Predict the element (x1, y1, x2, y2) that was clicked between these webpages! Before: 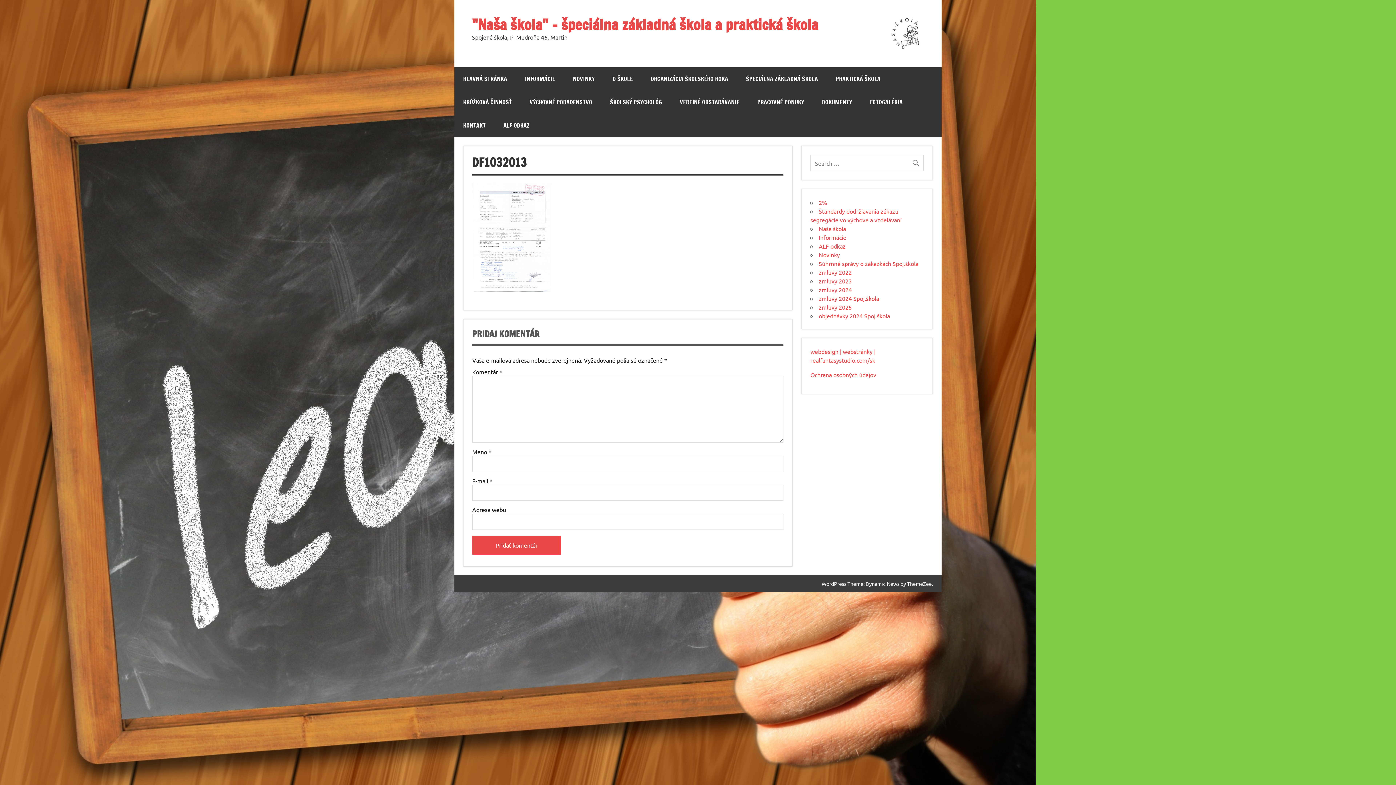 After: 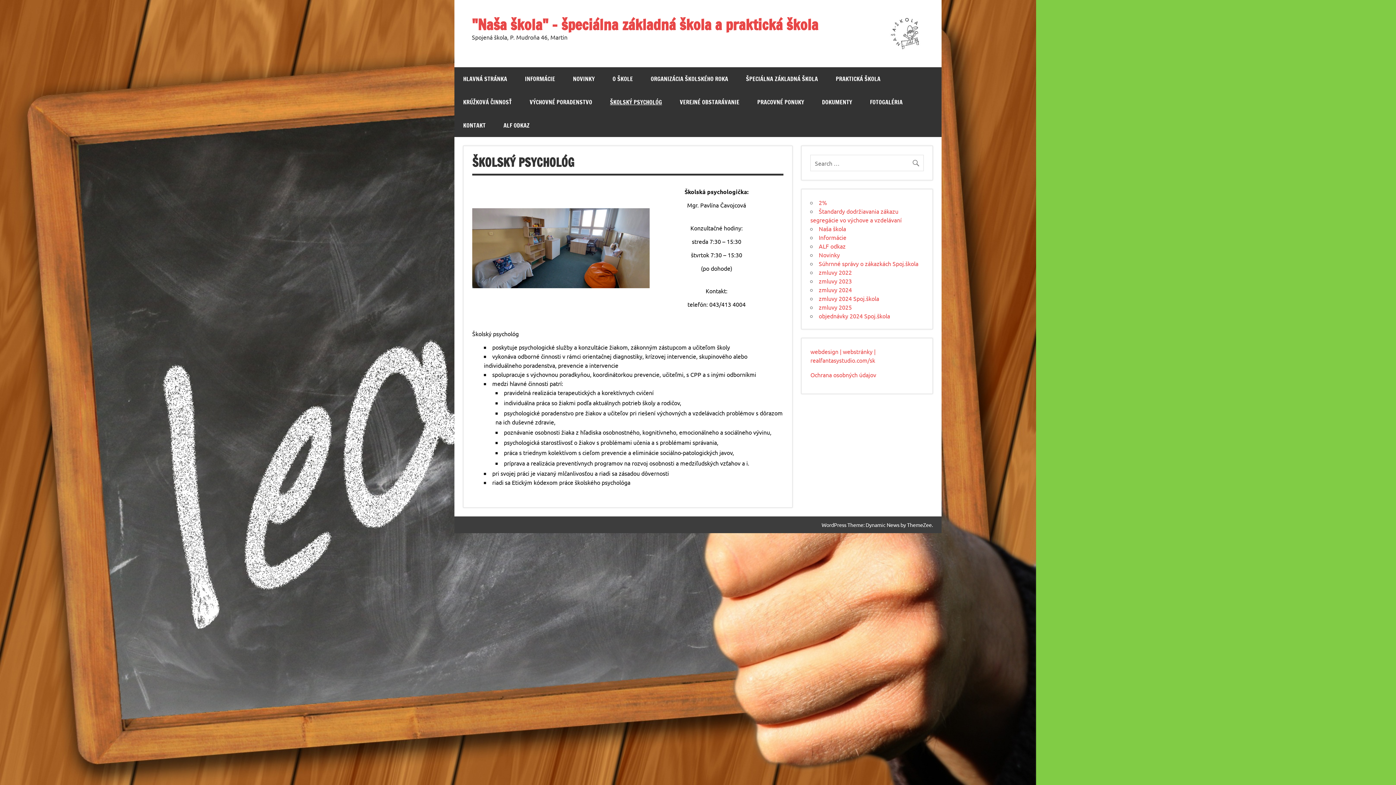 Action: bbox: (601, 90, 670, 113) label: ŠKOLSKÝ PSYCHOLÓG